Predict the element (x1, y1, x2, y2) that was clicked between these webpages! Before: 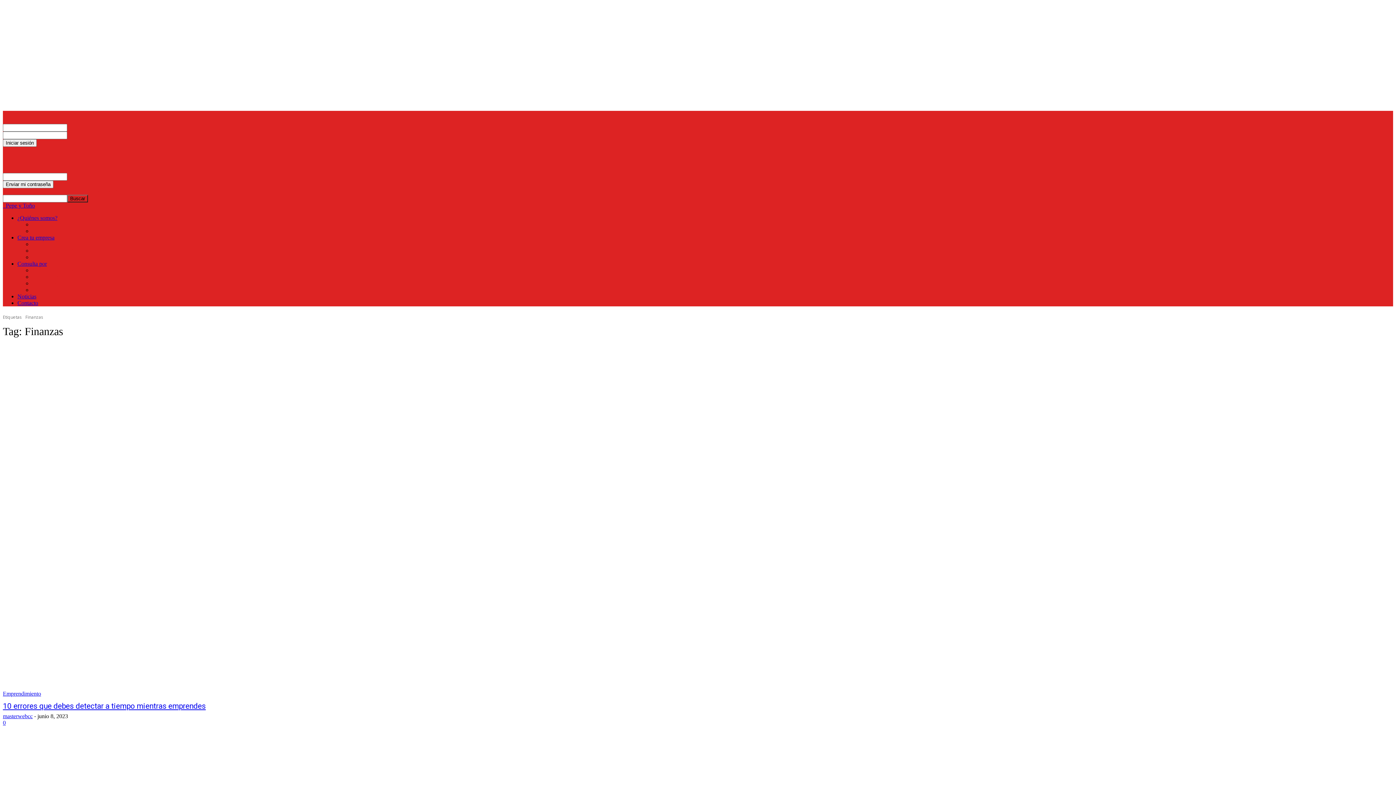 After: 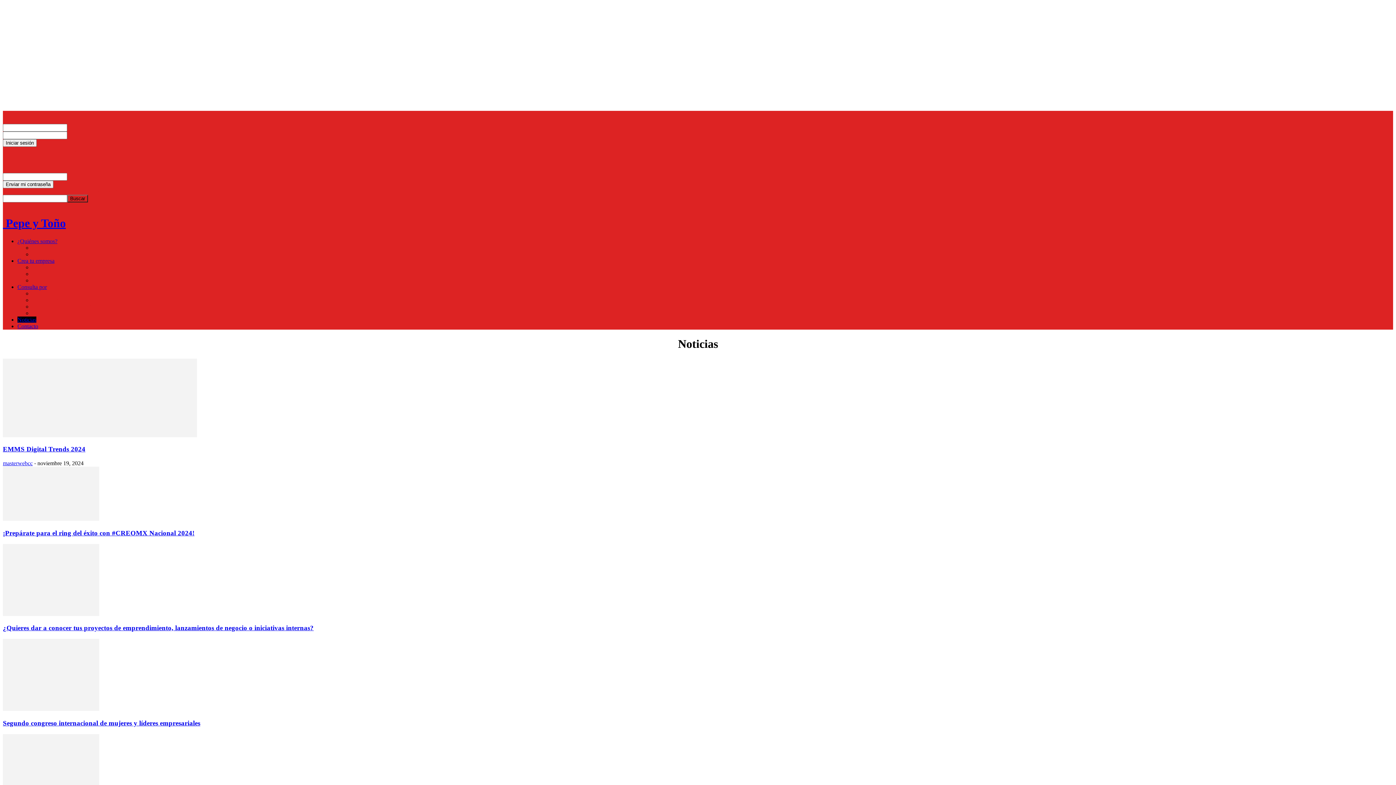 Action: label: Logo bbox: (2, 202, 4, 208)